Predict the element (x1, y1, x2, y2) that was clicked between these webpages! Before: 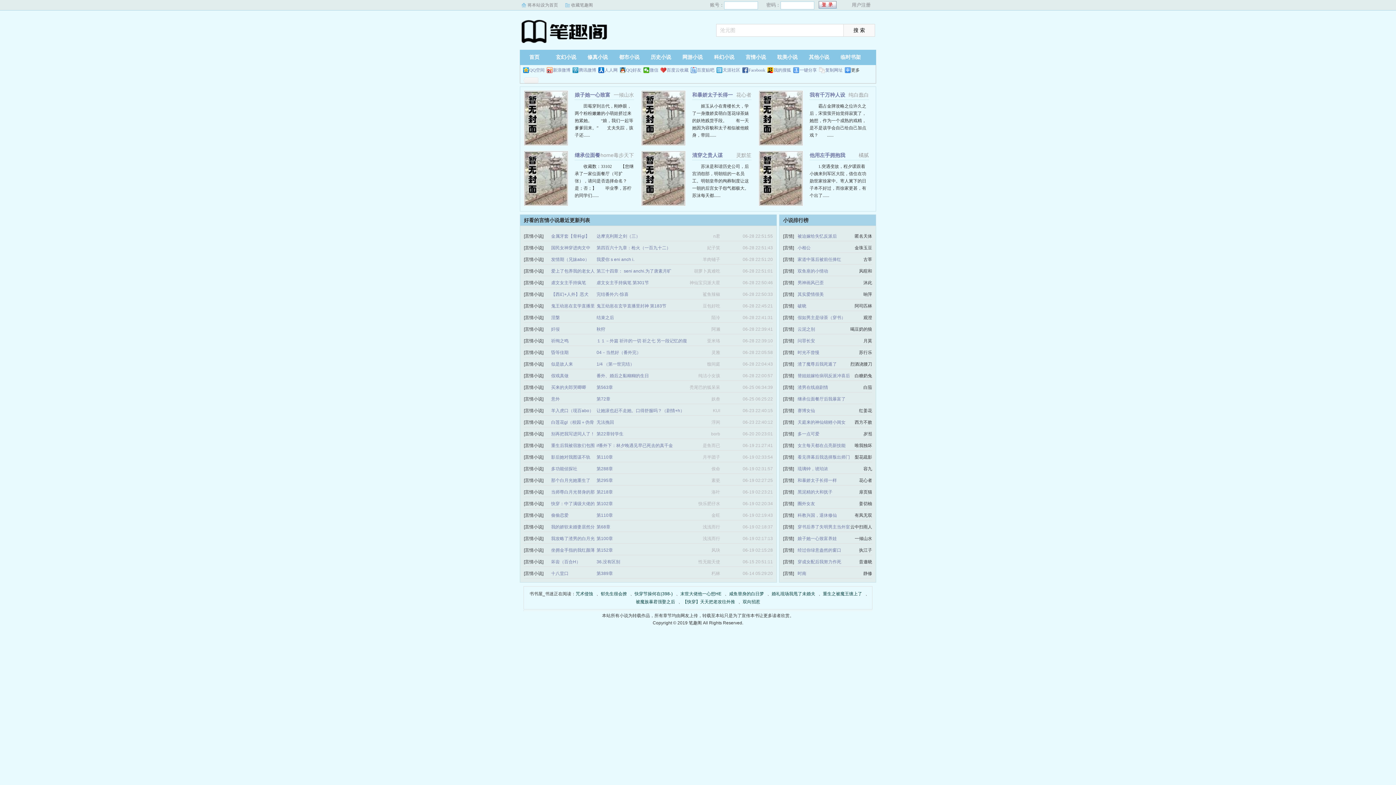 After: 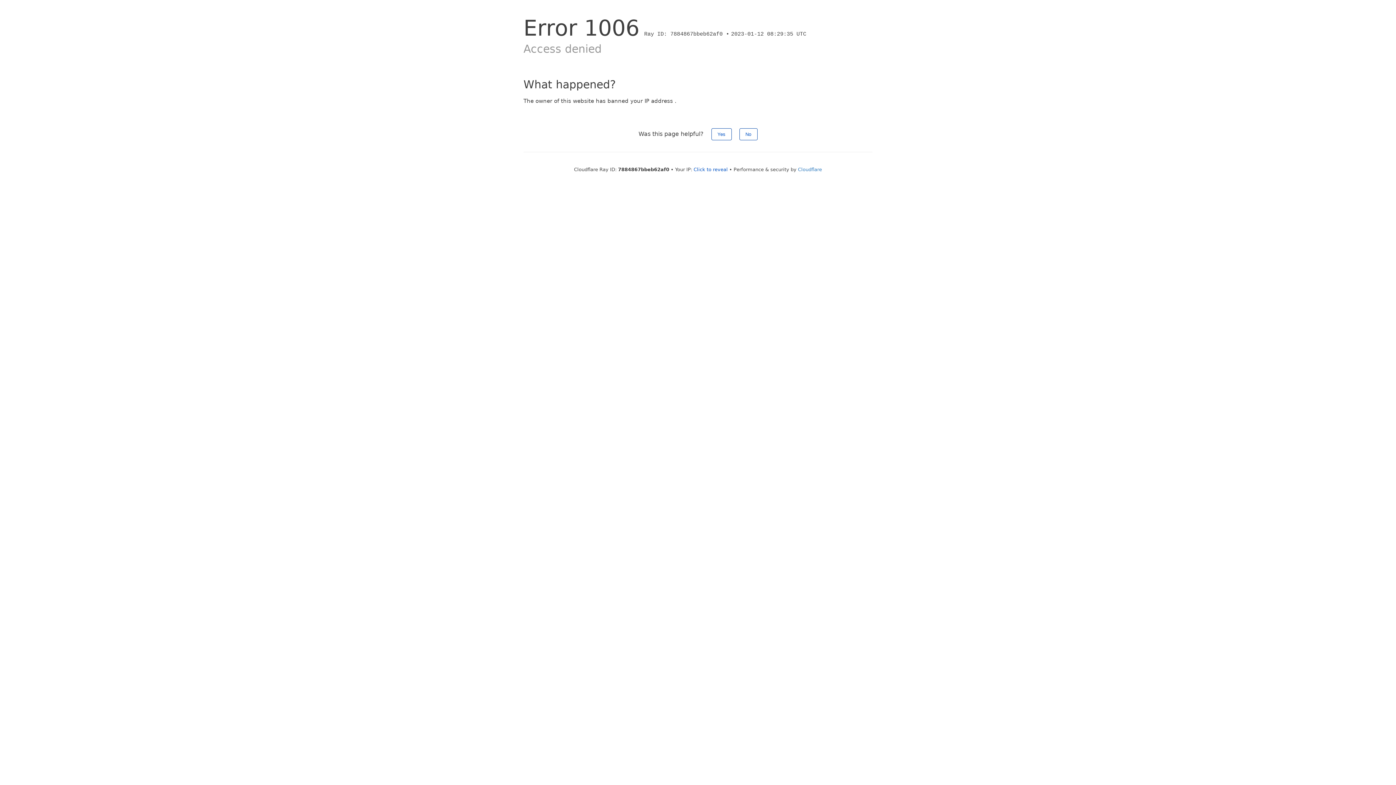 Action: label: 金属牙套【骨科gl】 bbox: (551, 233, 589, 238)